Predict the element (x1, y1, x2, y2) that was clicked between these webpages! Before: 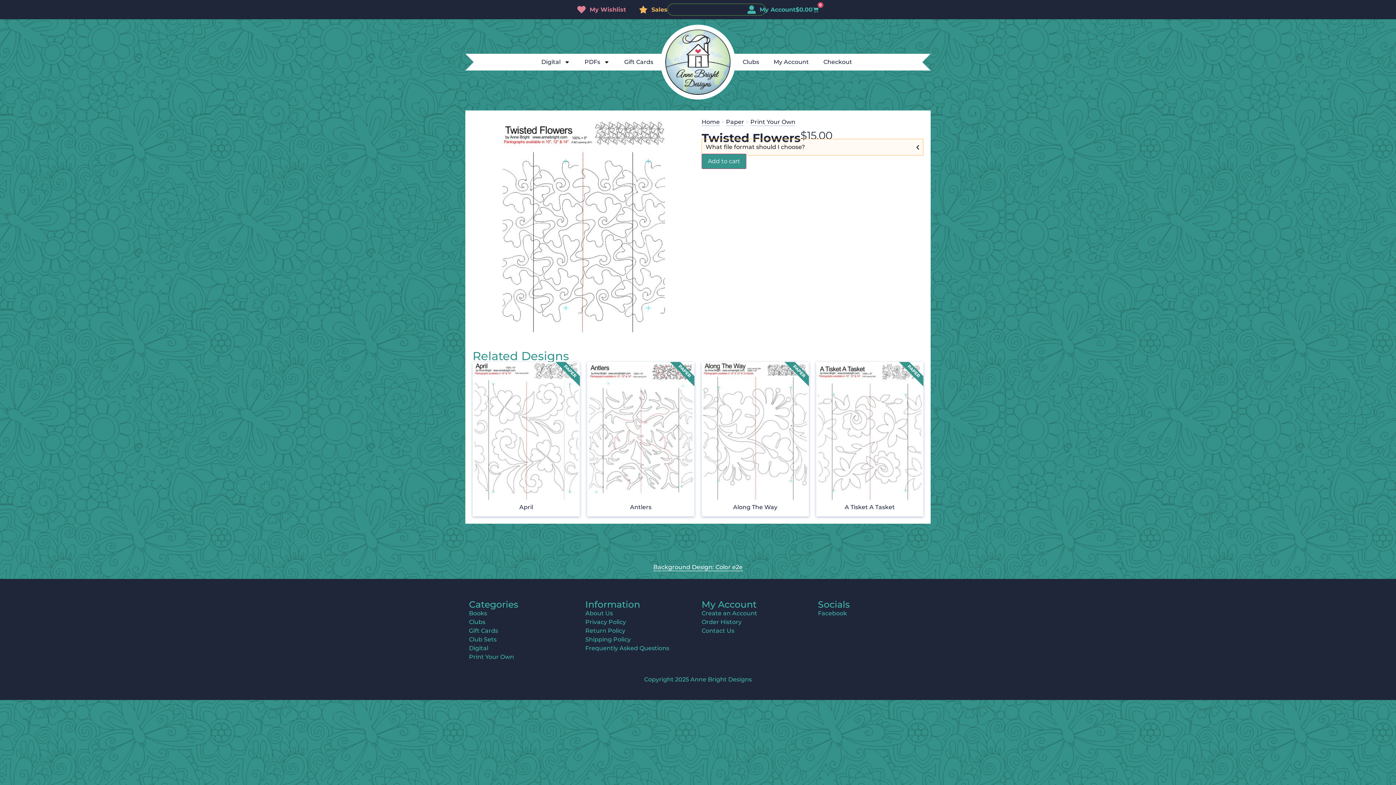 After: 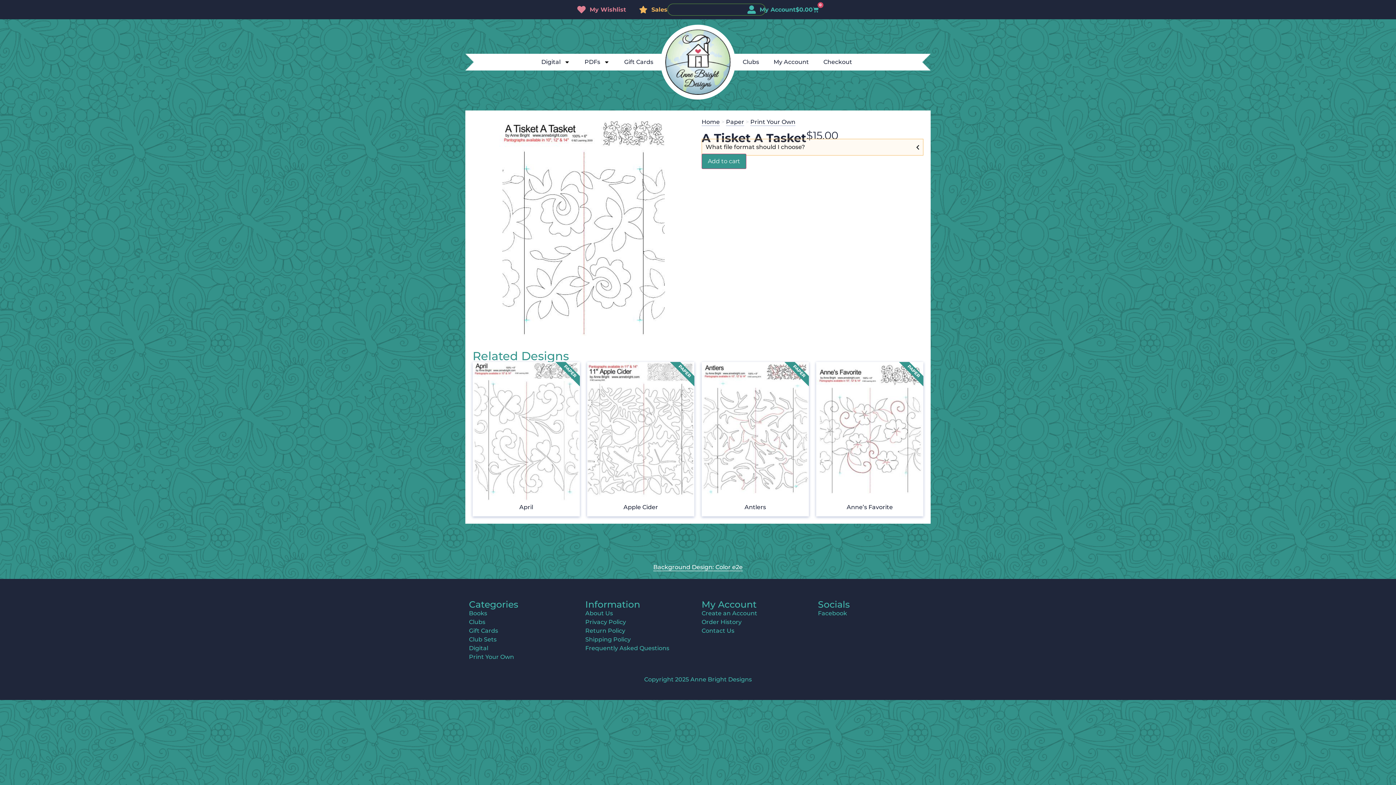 Action: label: A Tisket A Tasket bbox: (816, 362, 923, 516)